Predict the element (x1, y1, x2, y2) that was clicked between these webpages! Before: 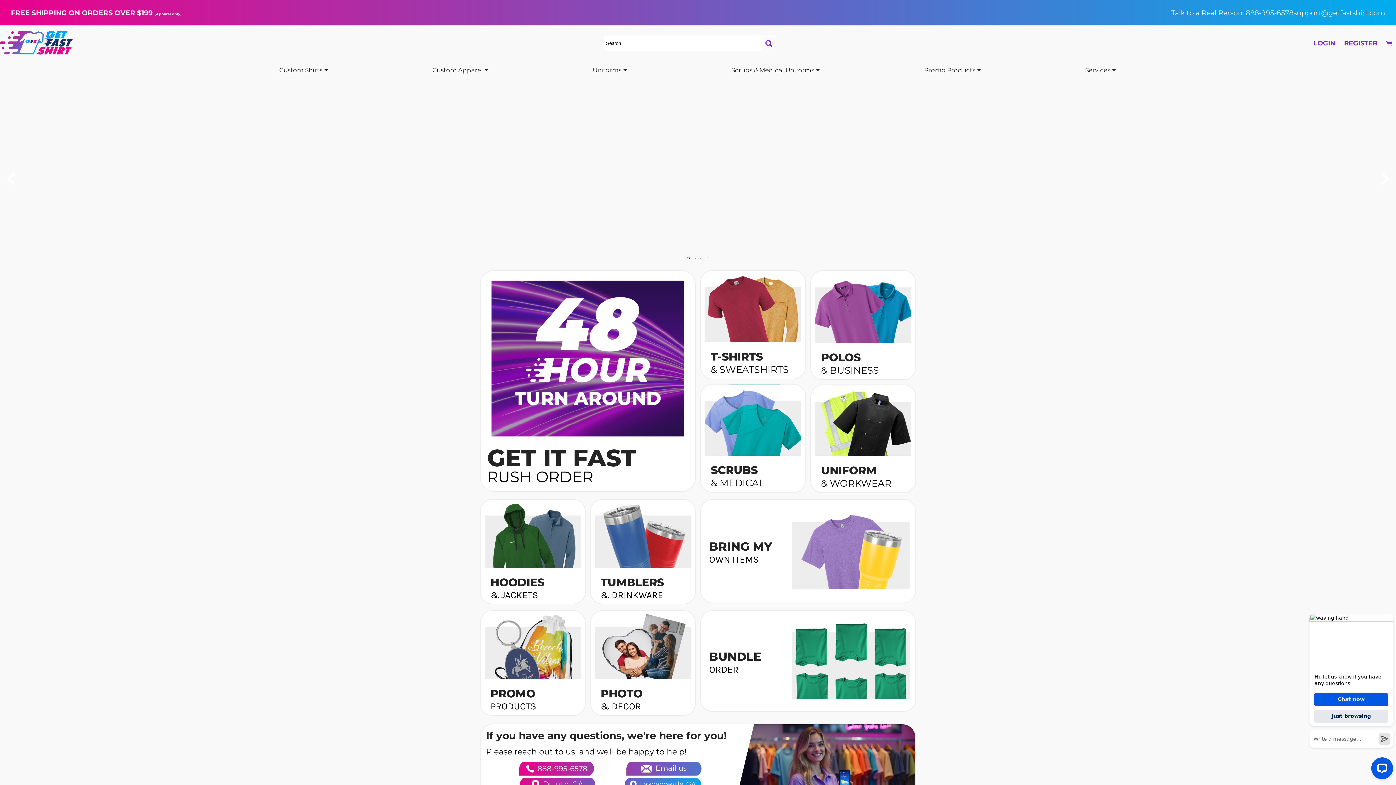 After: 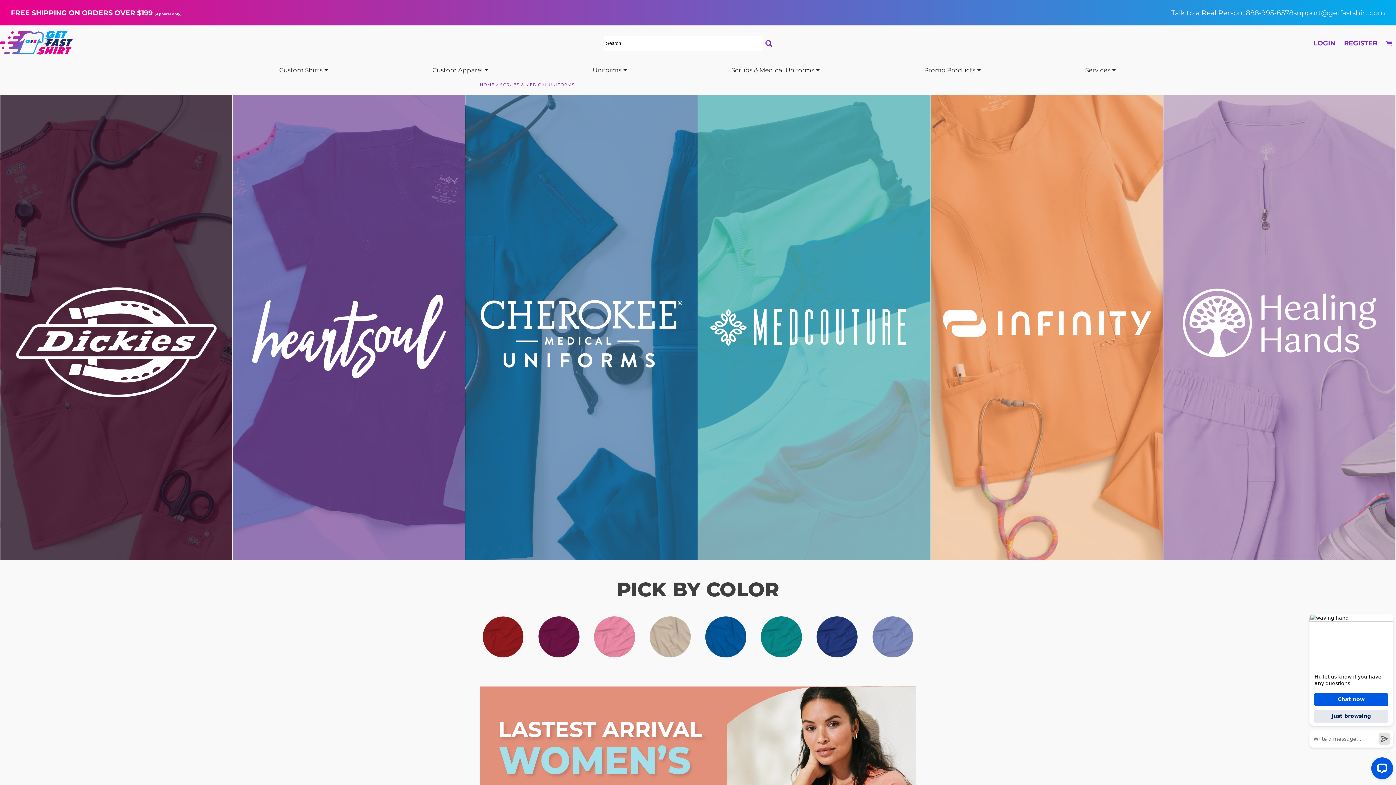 Action: label: Scrubs & Medical Uniforms bbox: (731, 66, 820, 73)